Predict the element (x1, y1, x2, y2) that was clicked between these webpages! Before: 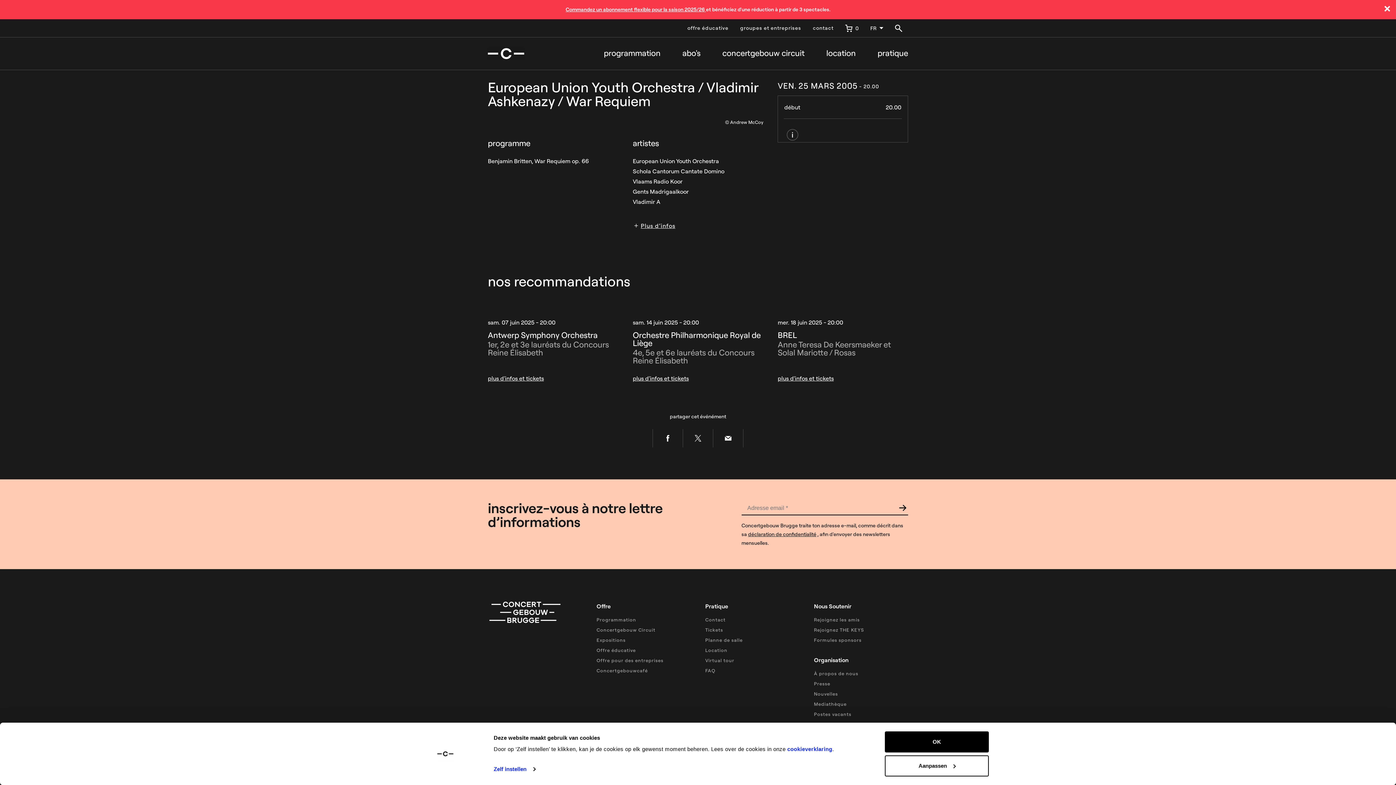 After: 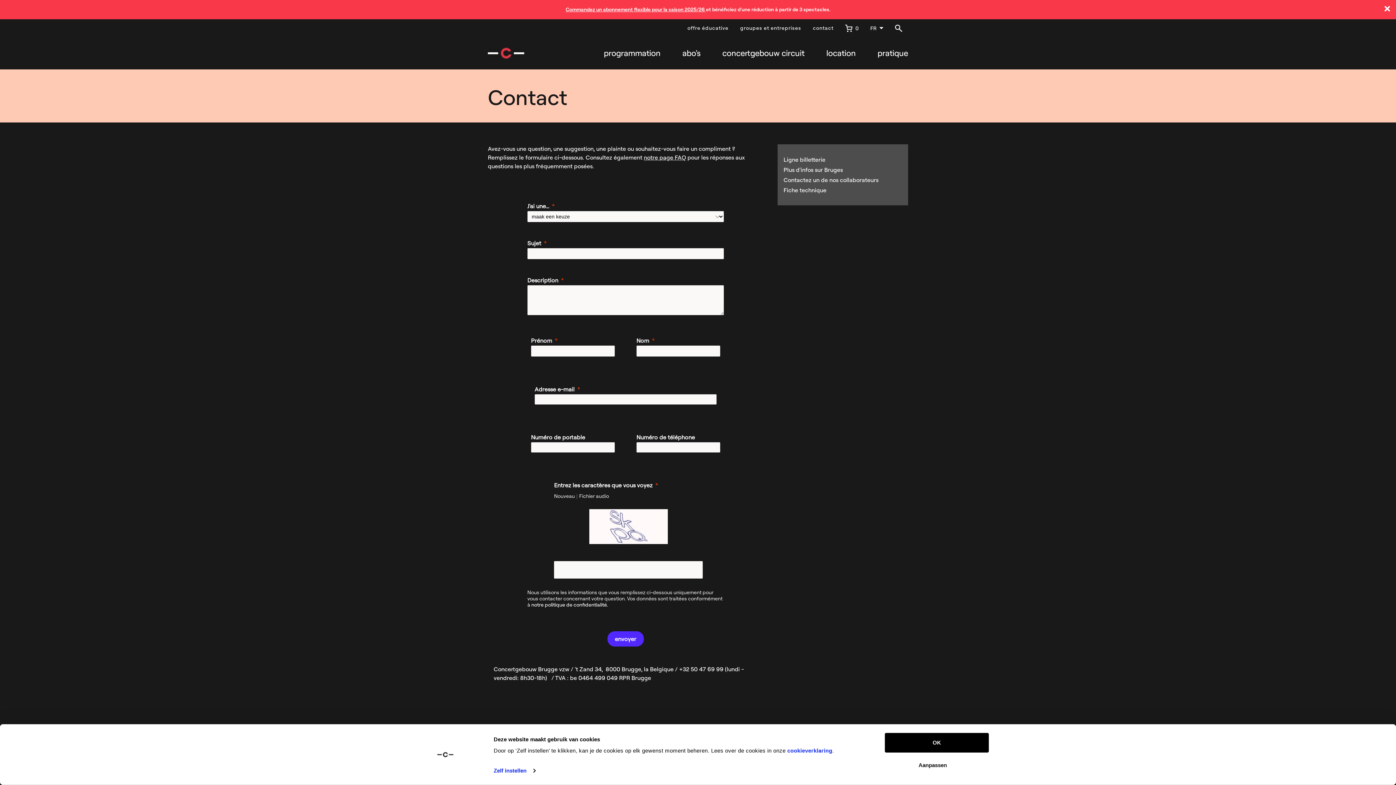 Action: bbox: (807, 19, 839, 37) label: contact